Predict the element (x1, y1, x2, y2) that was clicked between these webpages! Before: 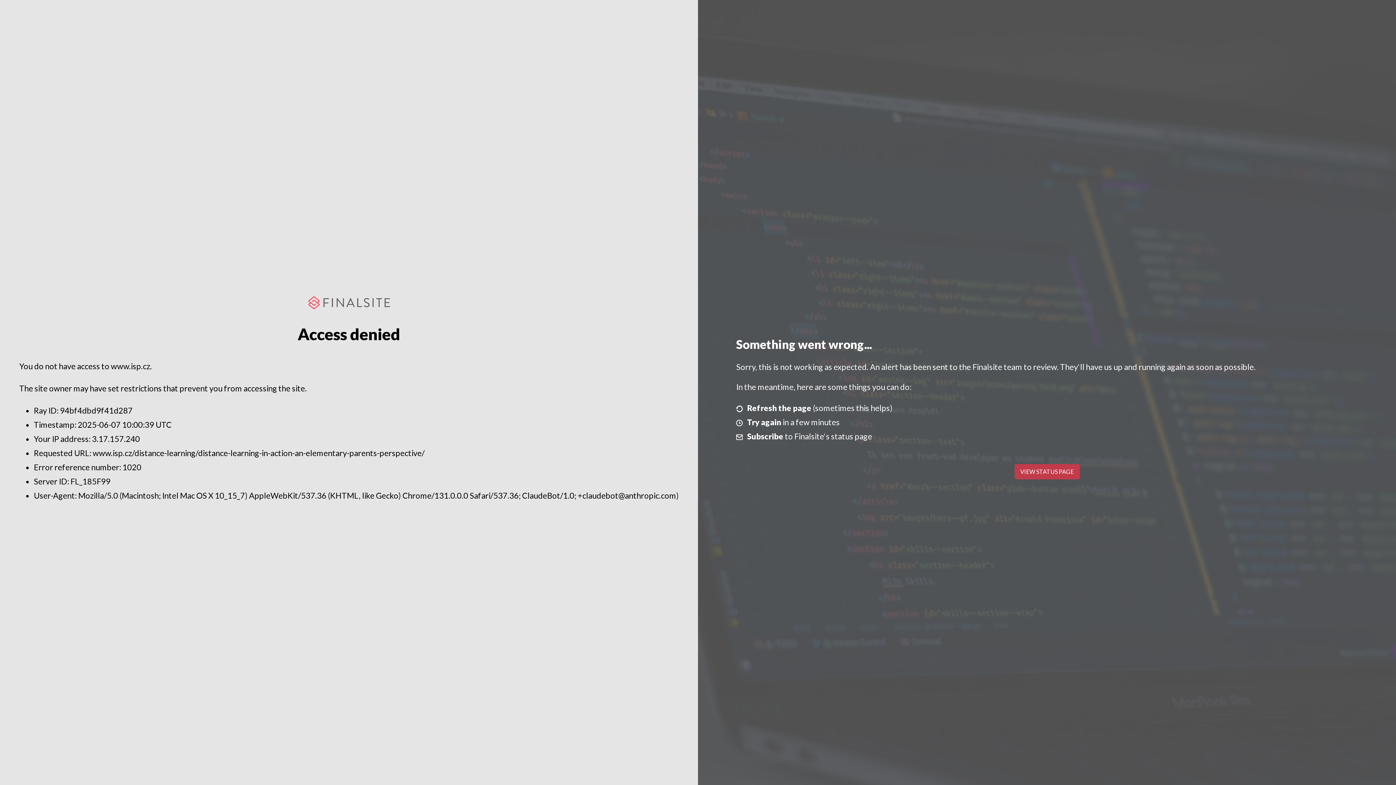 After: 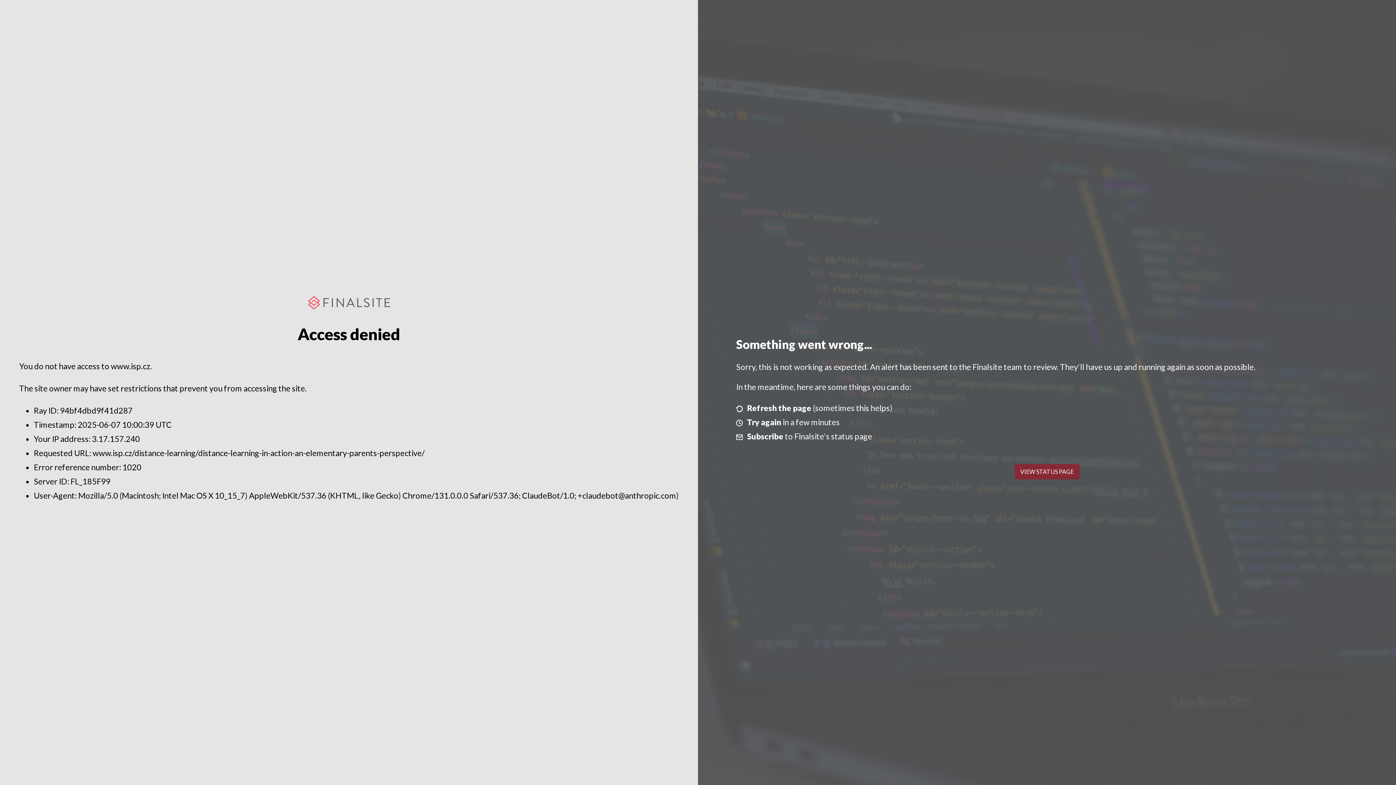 Action: bbox: (1014, 464, 1079, 479) label: VIEW STATUS PAGE